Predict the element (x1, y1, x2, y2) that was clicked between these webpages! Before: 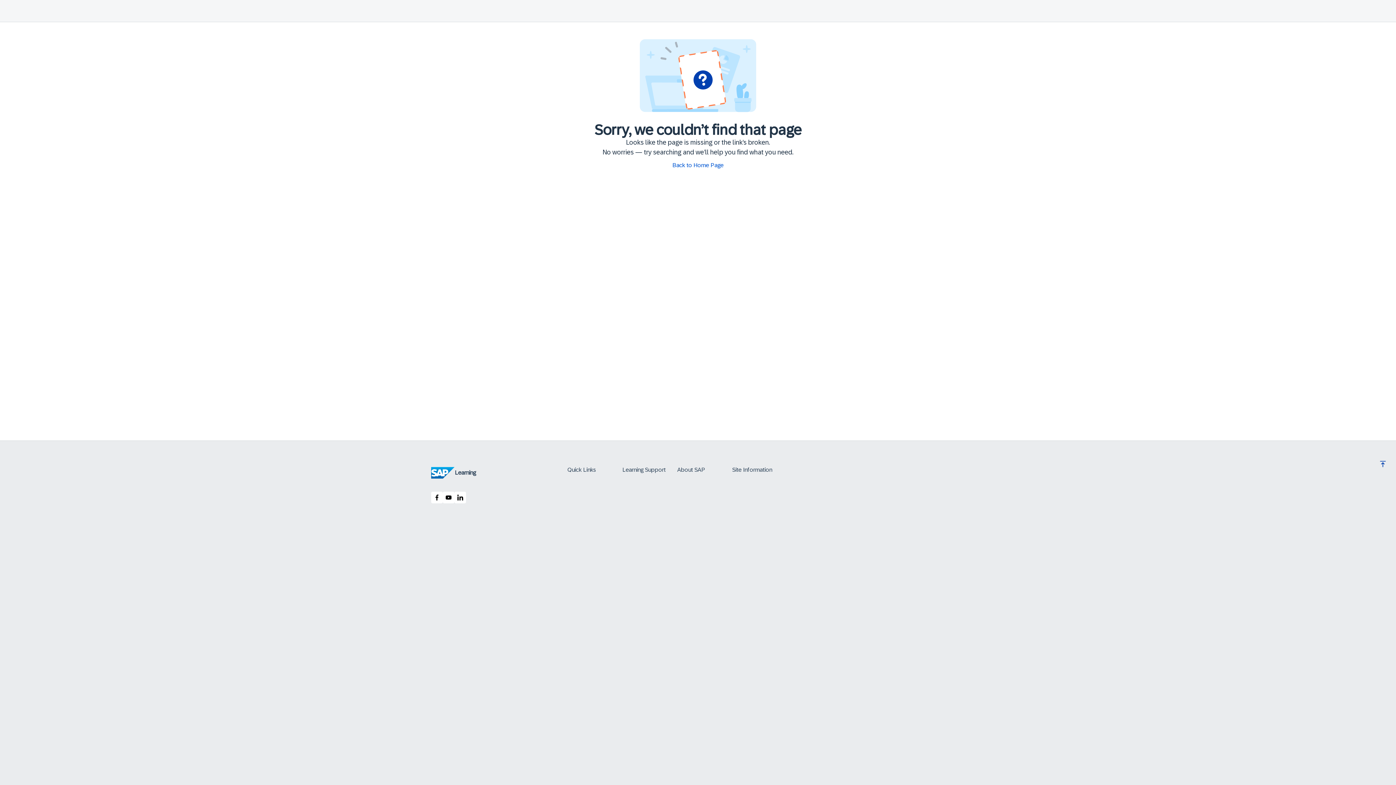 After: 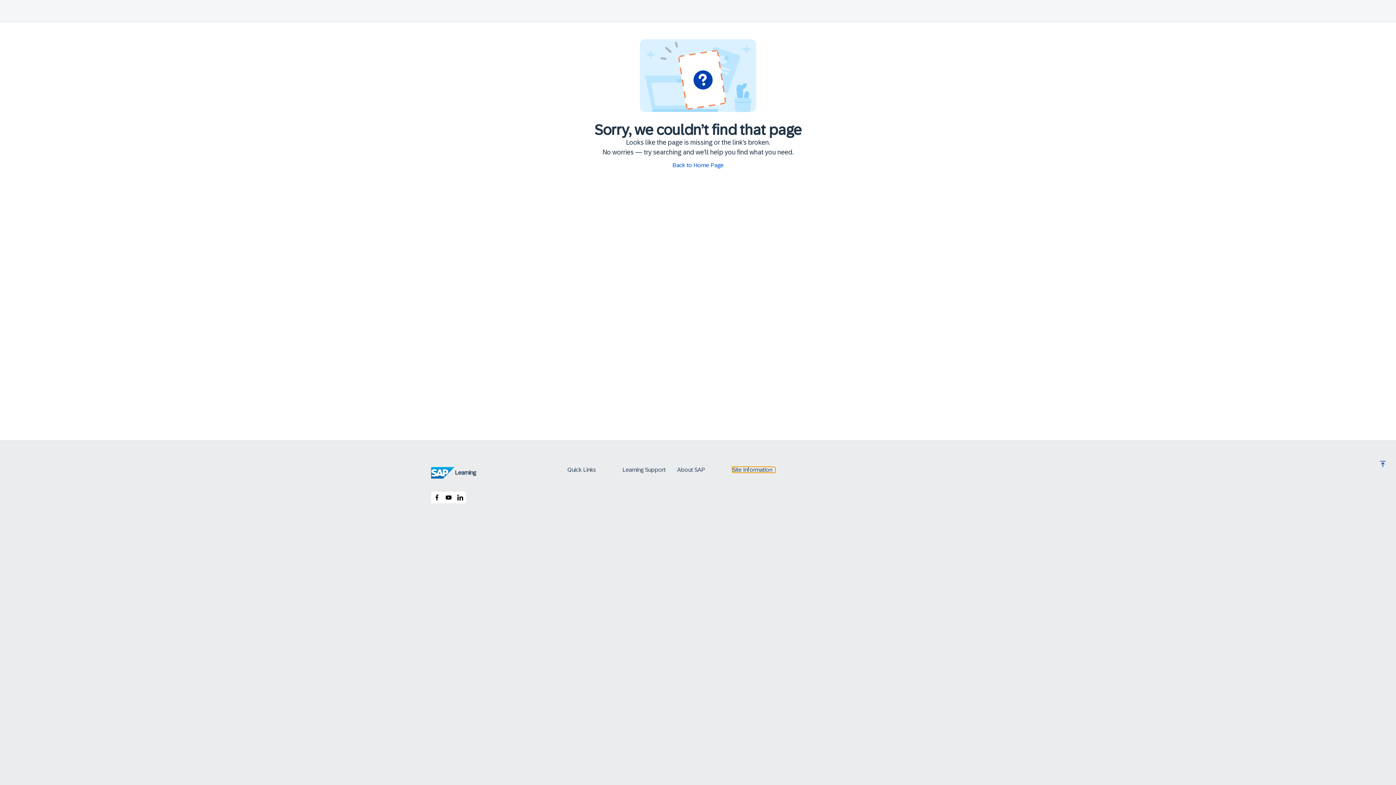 Action: bbox: (732, 467, 775, 473) label: Site Information